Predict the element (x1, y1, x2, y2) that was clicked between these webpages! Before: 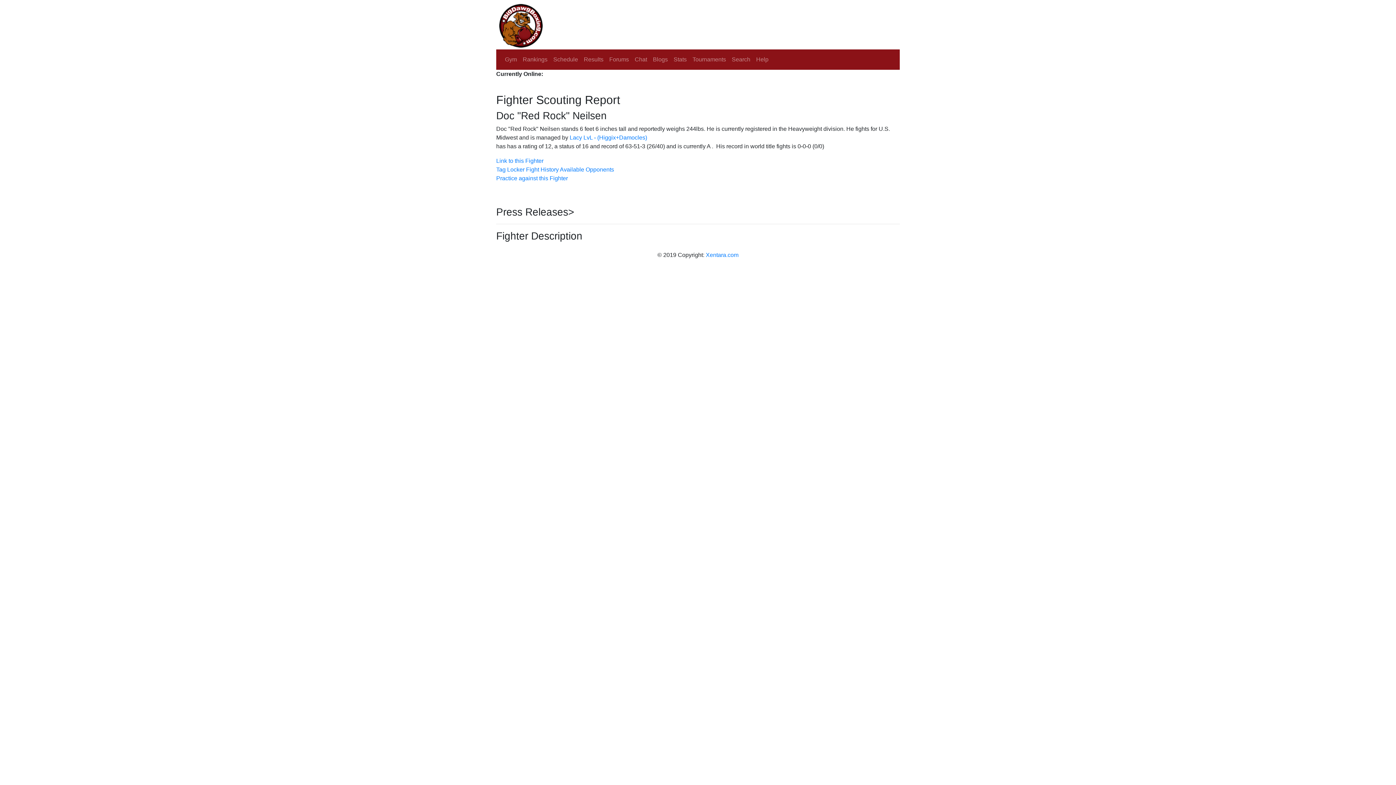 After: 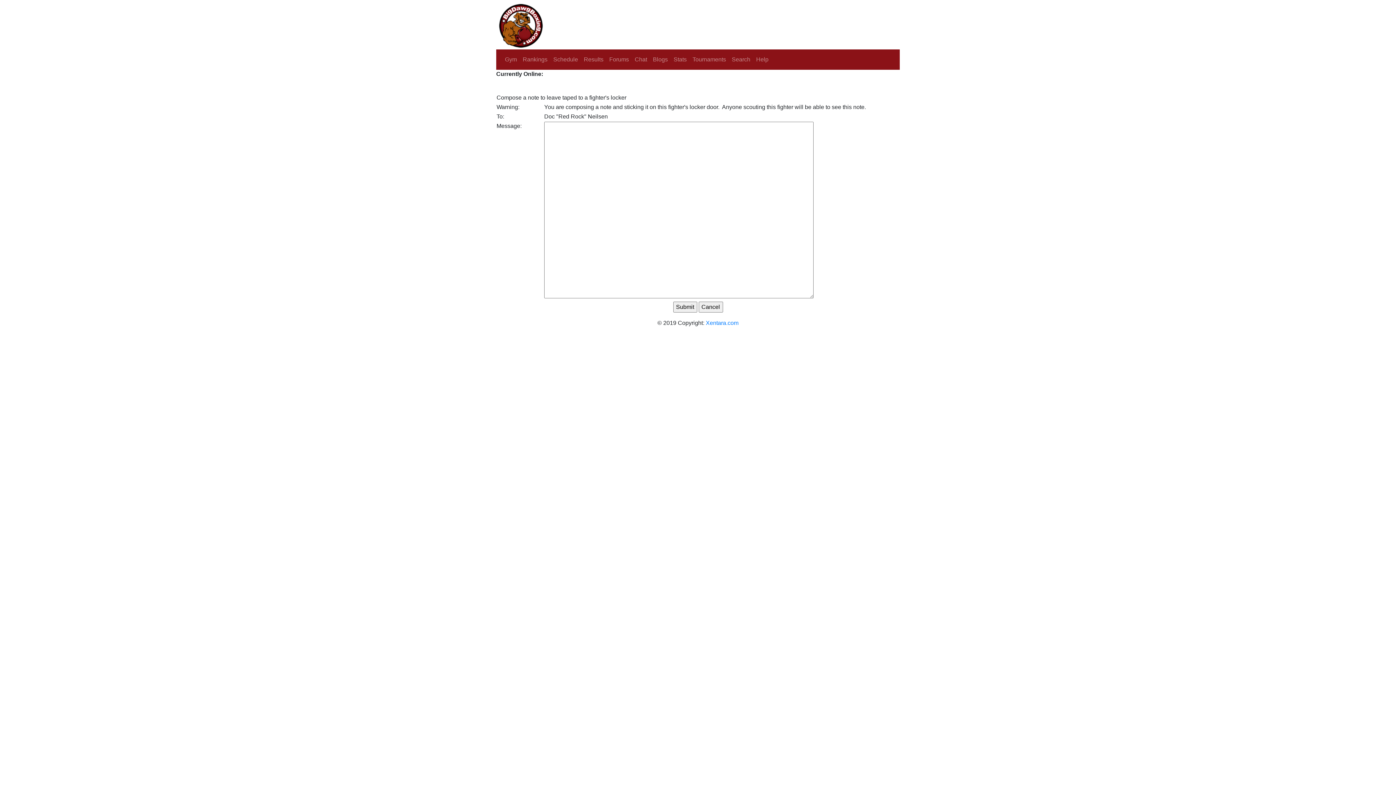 Action: label: Tag Locker bbox: (496, 166, 524, 172)